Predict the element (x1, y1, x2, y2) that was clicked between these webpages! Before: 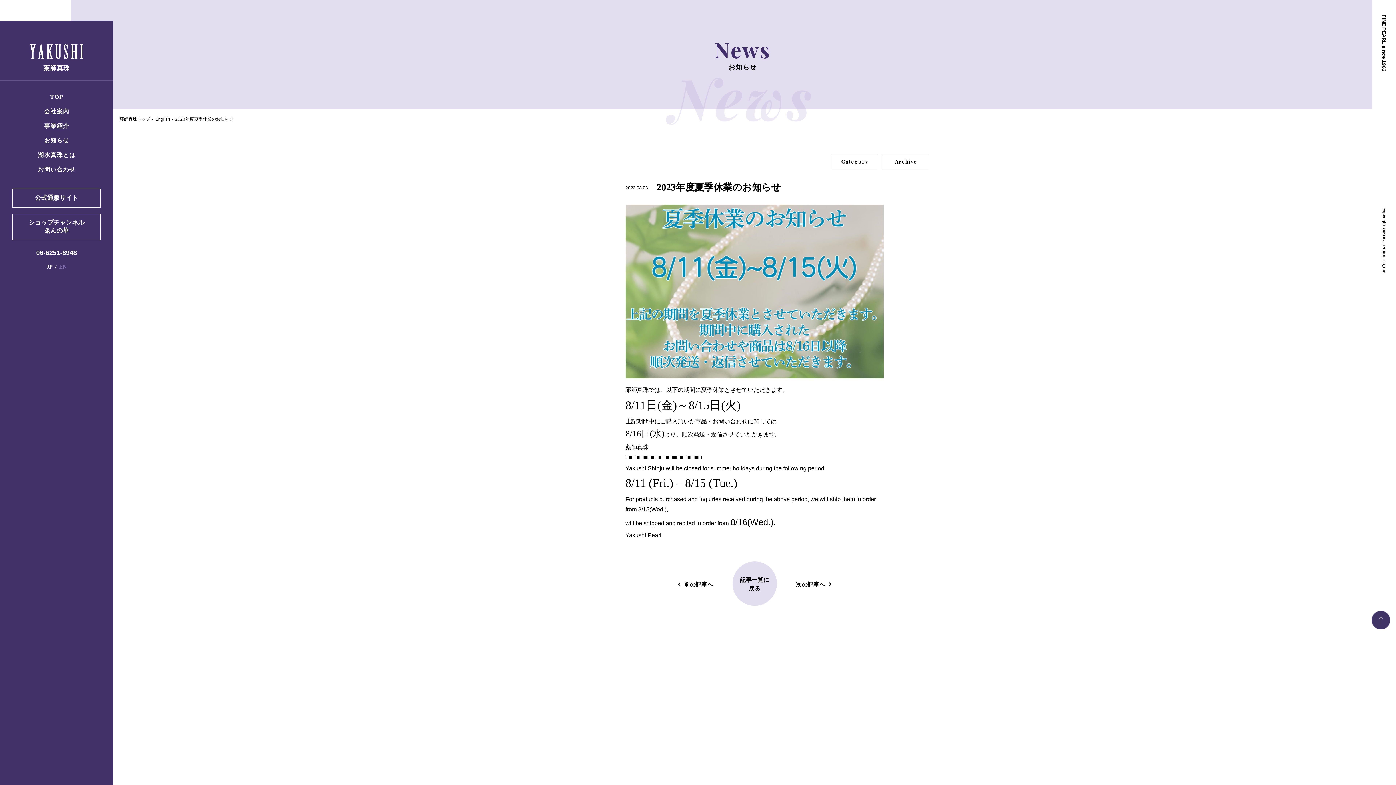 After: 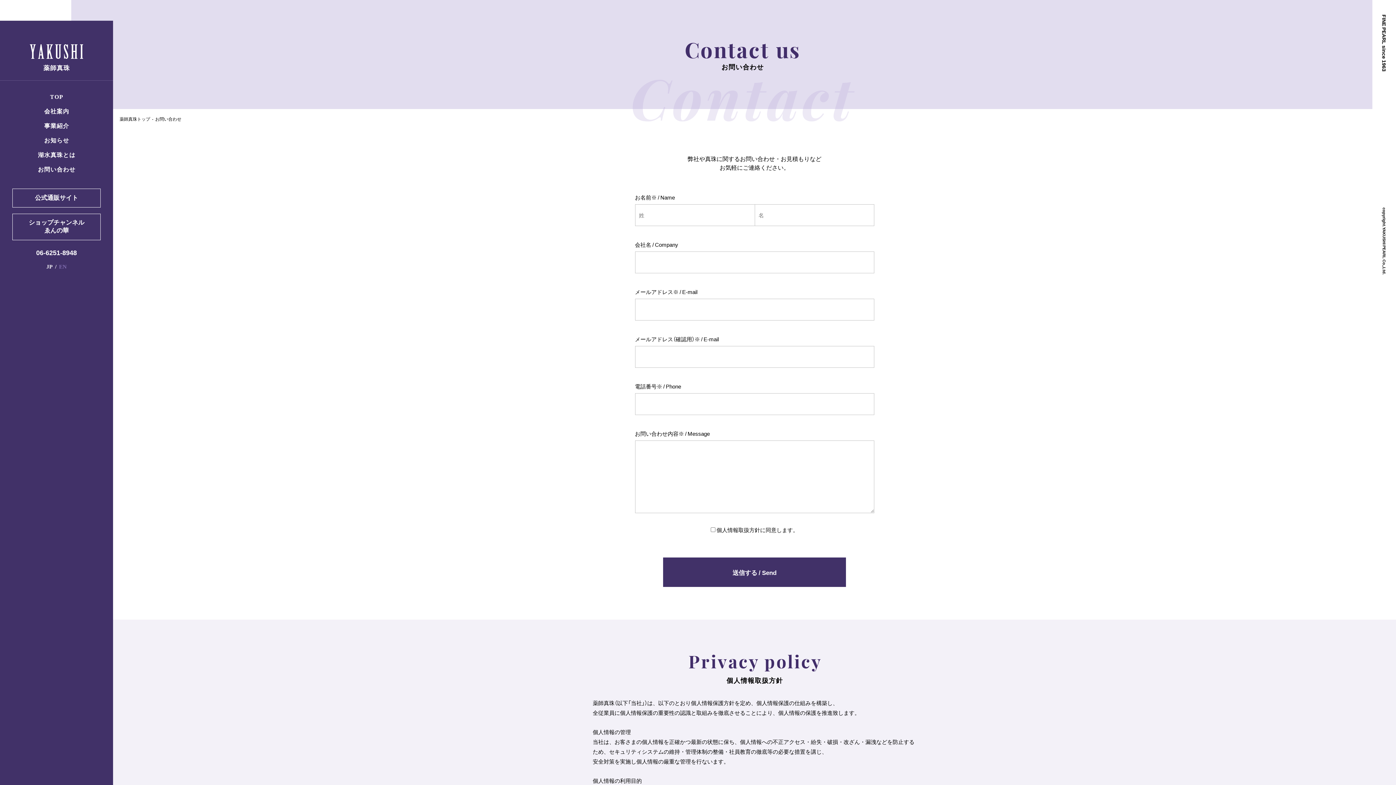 Action: bbox: (0, 162, 113, 177) label: お問い合わせ